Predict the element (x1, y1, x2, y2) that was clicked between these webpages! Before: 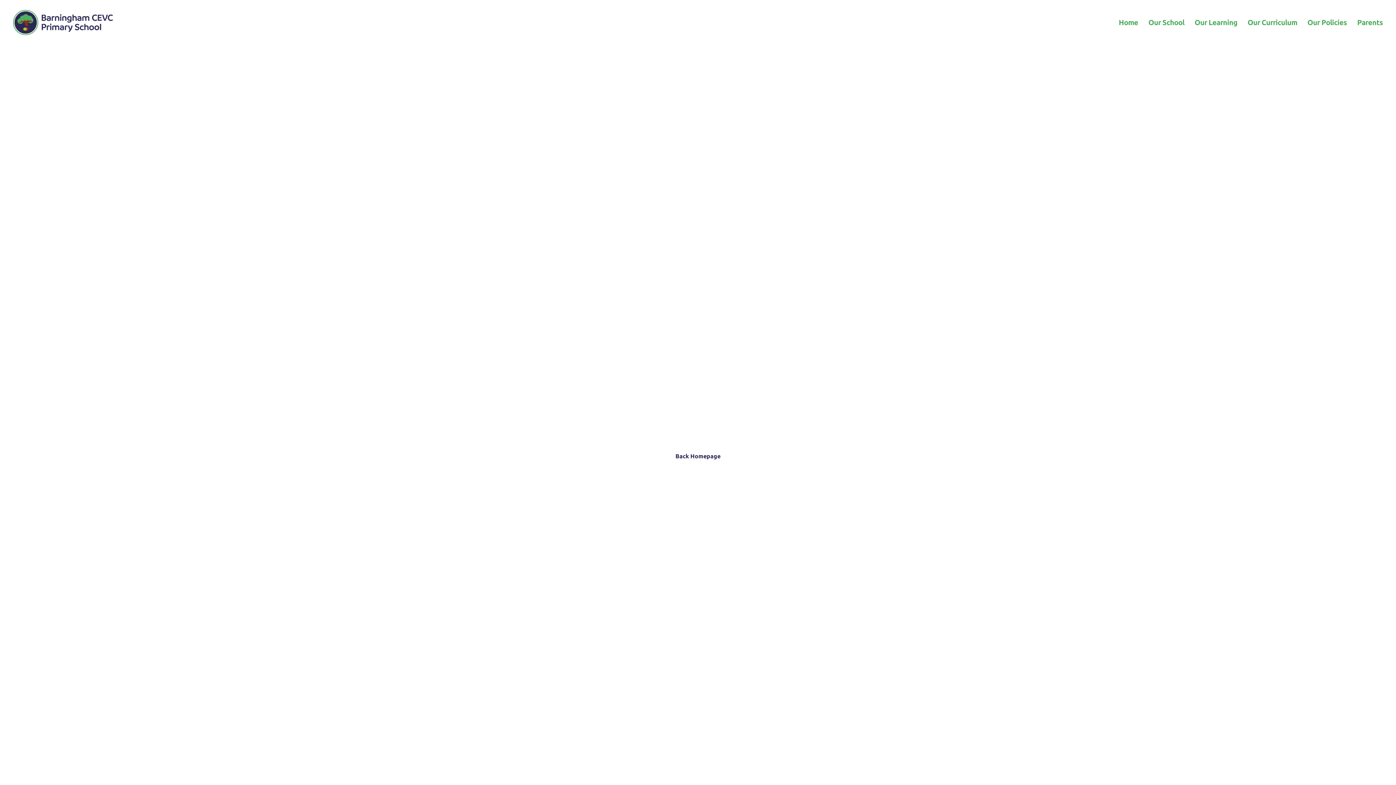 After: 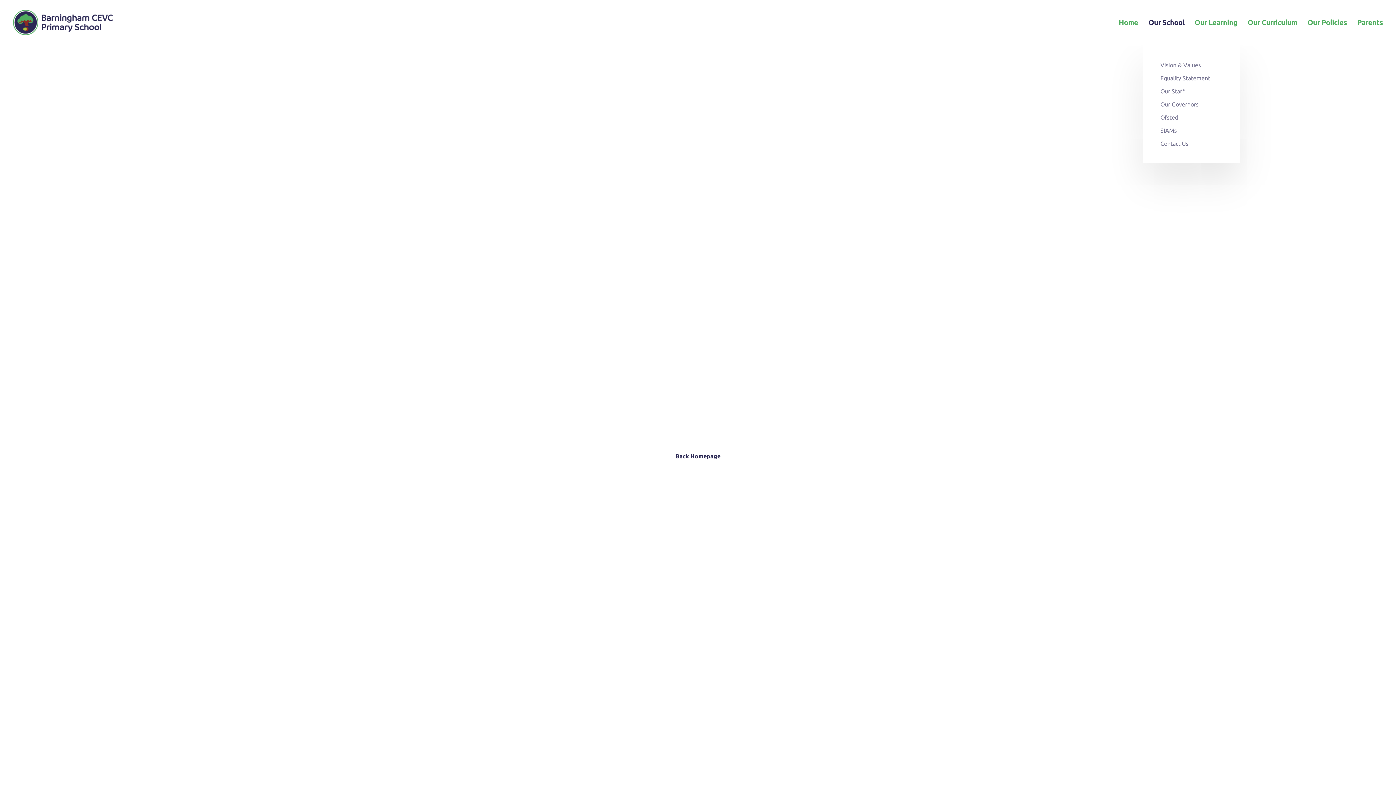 Action: bbox: (1143, 0, 1189, 45) label: Our School